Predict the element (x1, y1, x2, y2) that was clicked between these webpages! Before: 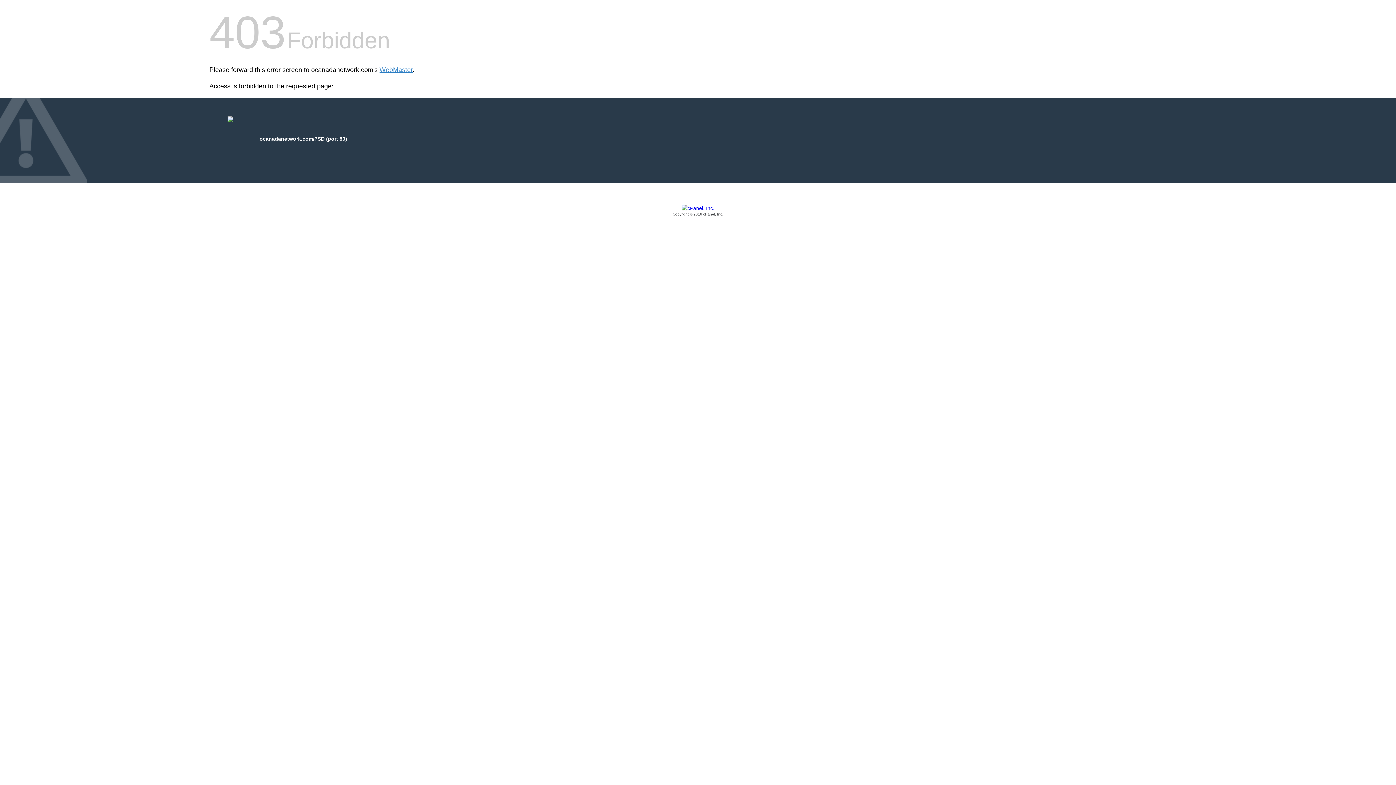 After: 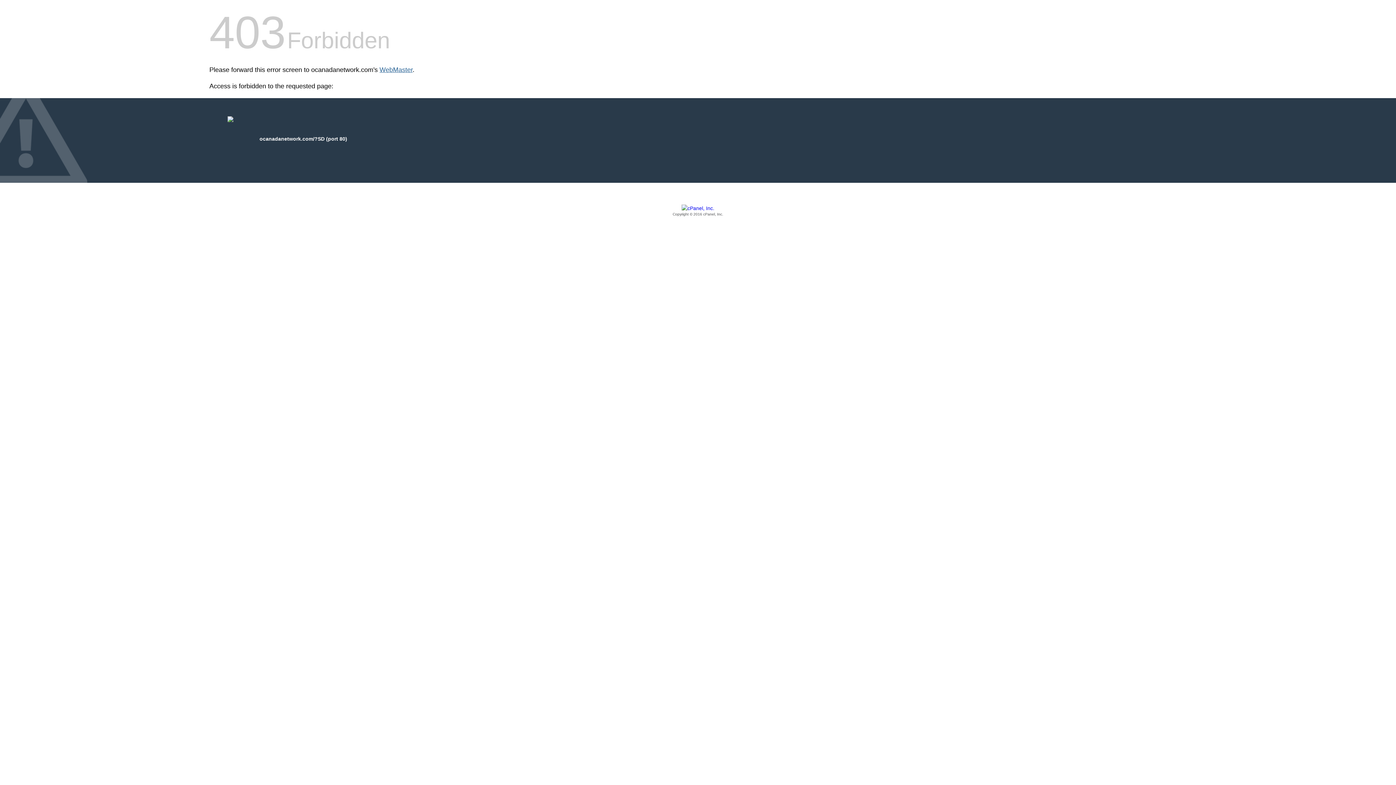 Action: label: WebMaster bbox: (379, 66, 412, 73)